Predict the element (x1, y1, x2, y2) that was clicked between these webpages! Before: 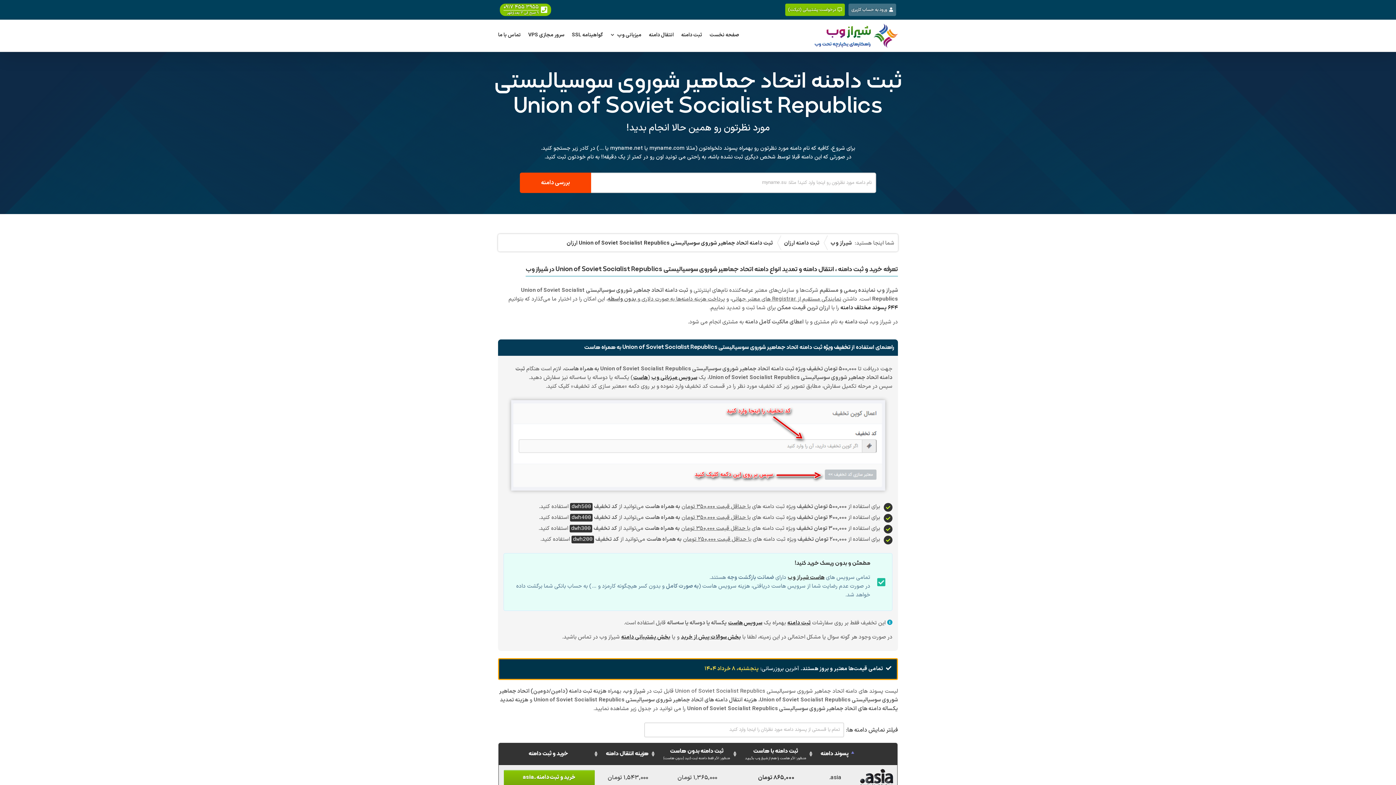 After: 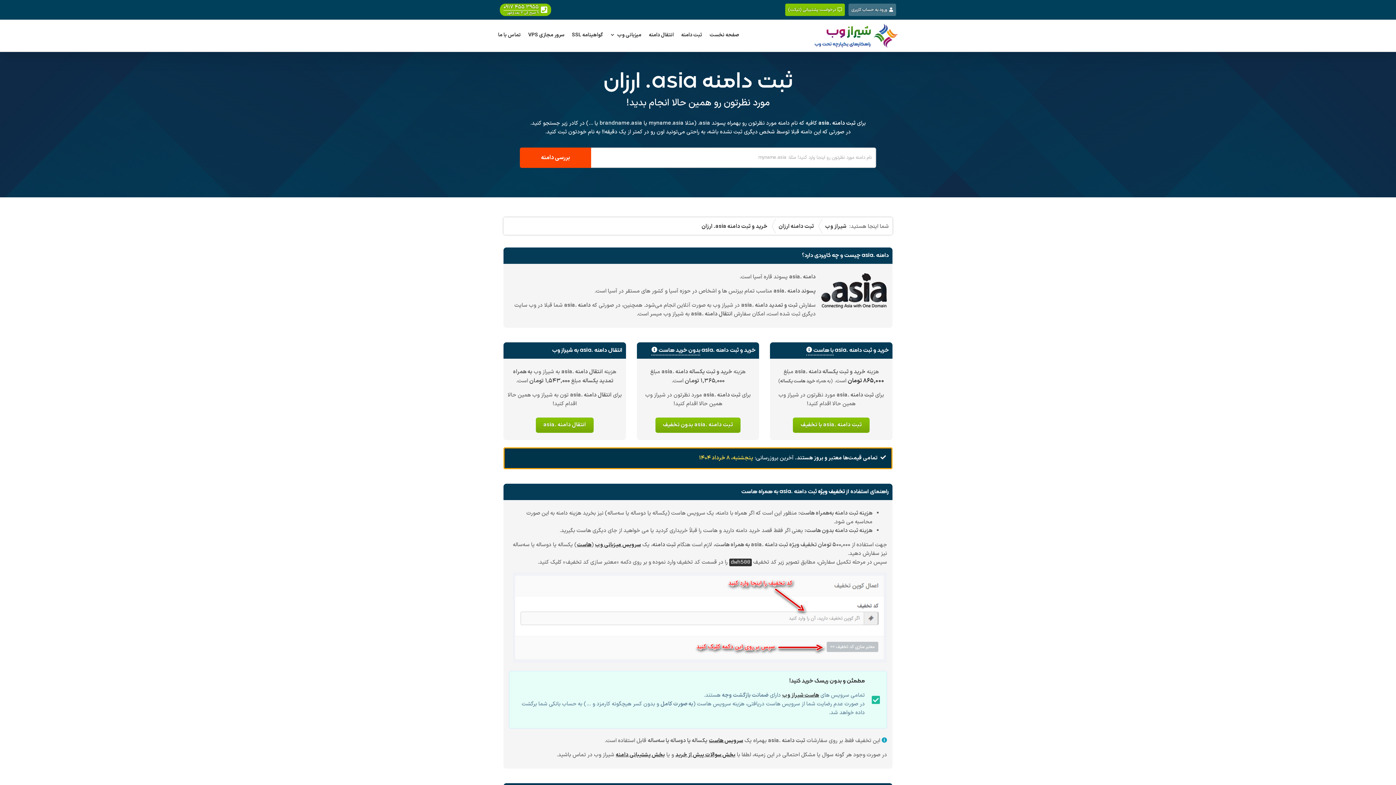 Action: bbox: (503, 770, 594, 785) label: خرید و ثبت دامنه .asia